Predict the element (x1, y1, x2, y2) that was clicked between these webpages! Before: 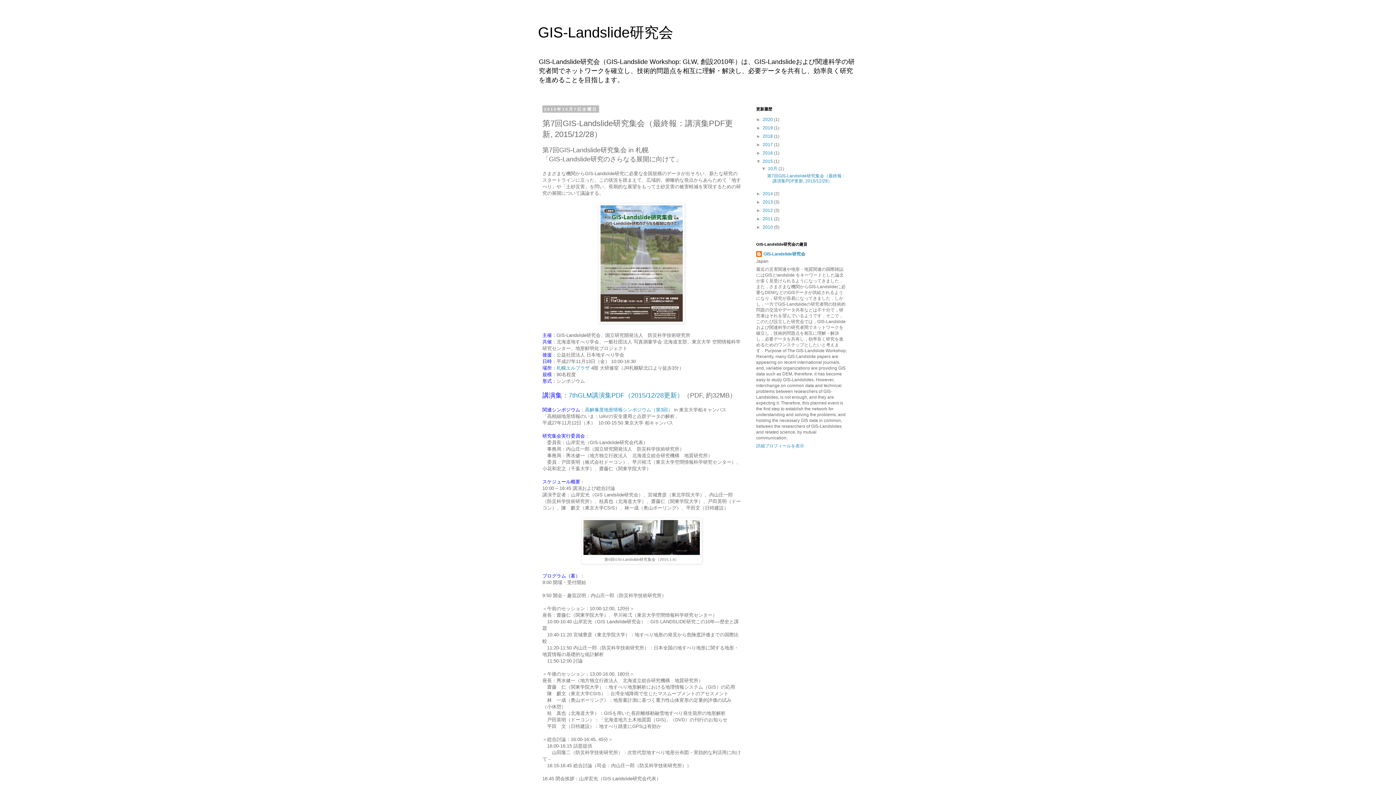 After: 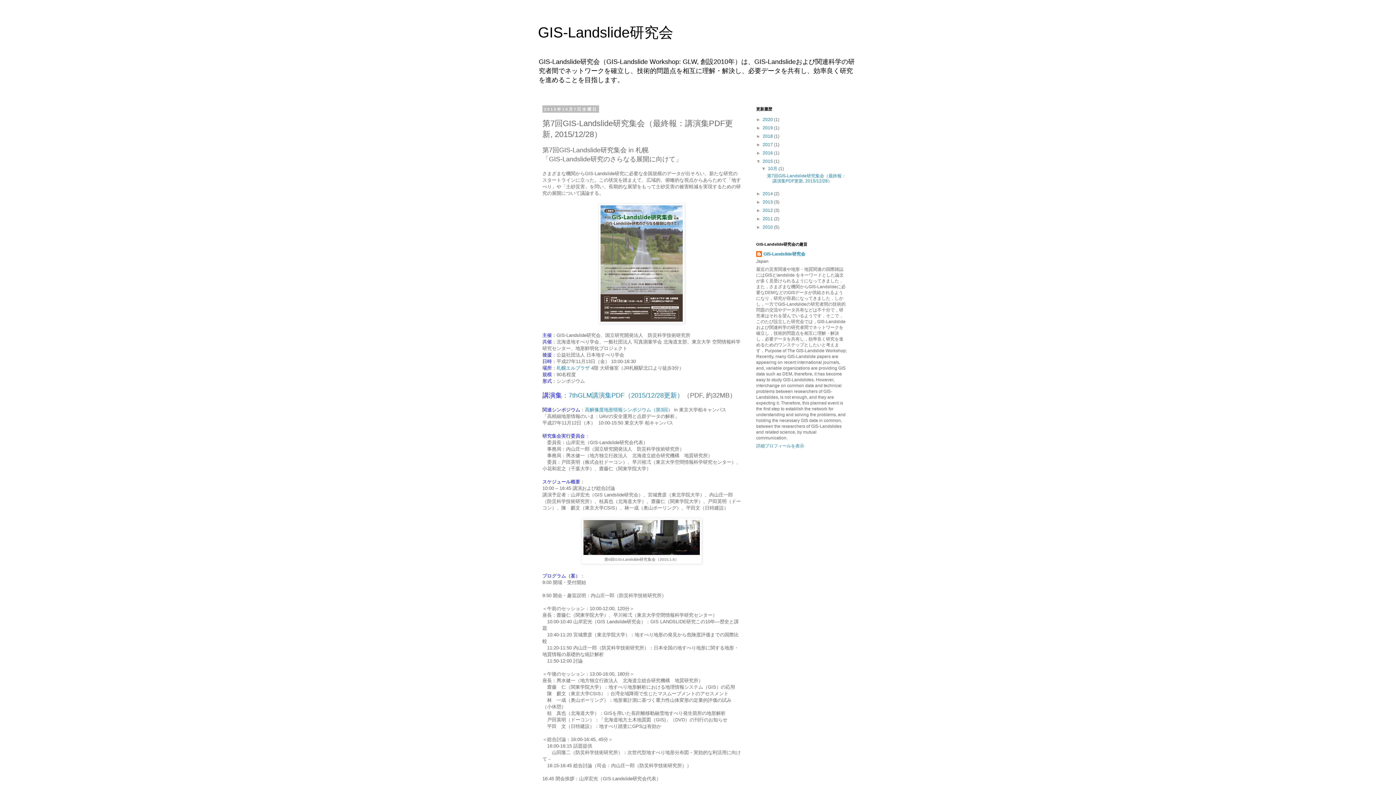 Action: bbox: (598, 319, 685, 324)